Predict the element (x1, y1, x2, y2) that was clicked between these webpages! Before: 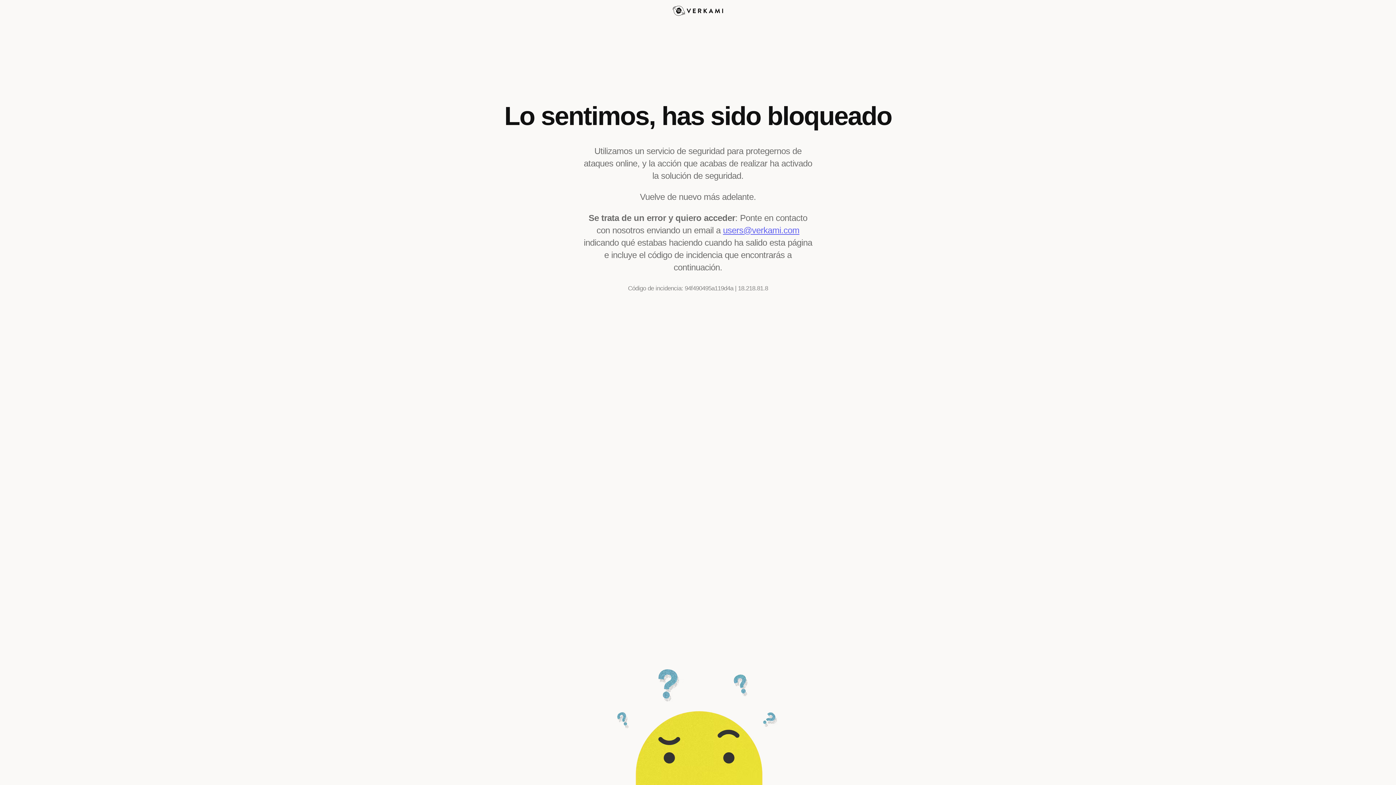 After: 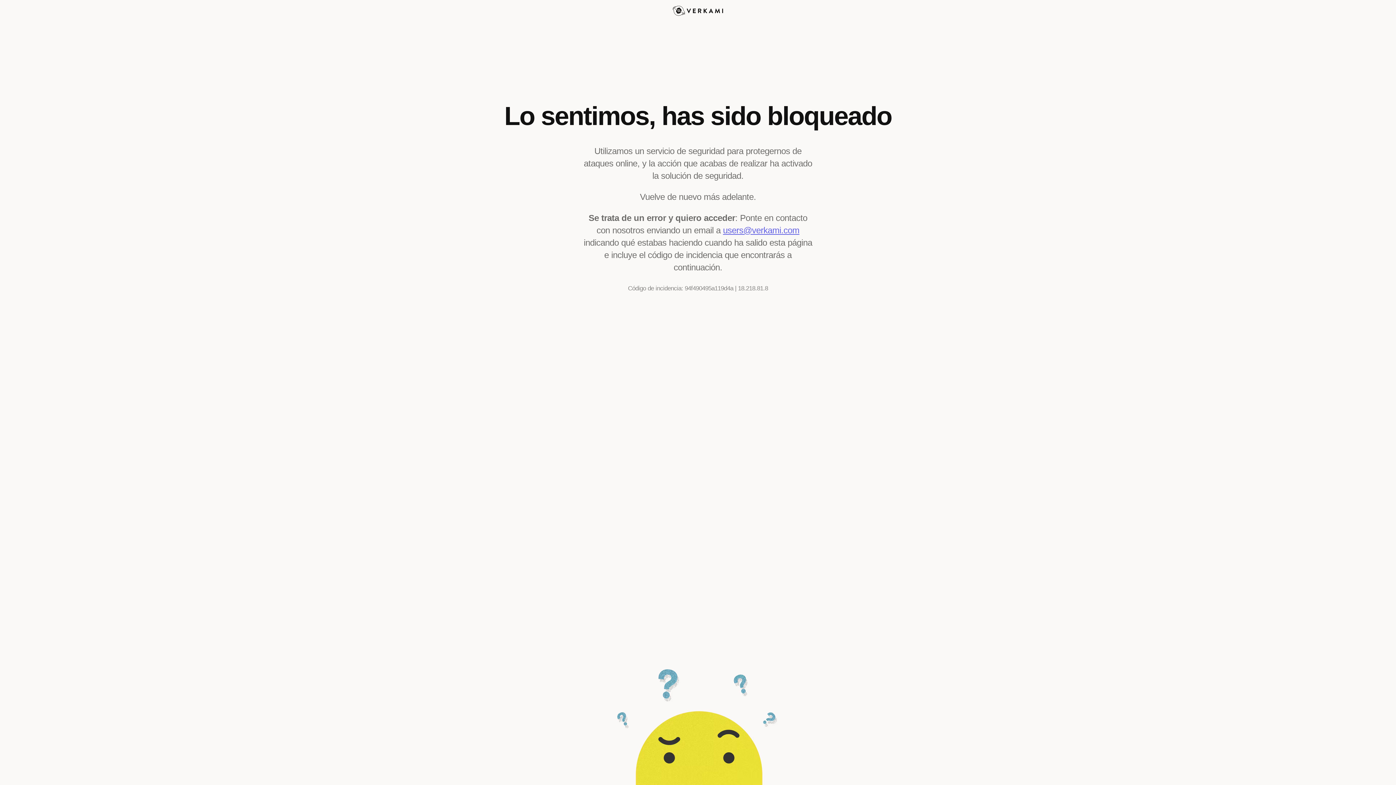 Action: bbox: (723, 225, 799, 235) label: users@verkami.com